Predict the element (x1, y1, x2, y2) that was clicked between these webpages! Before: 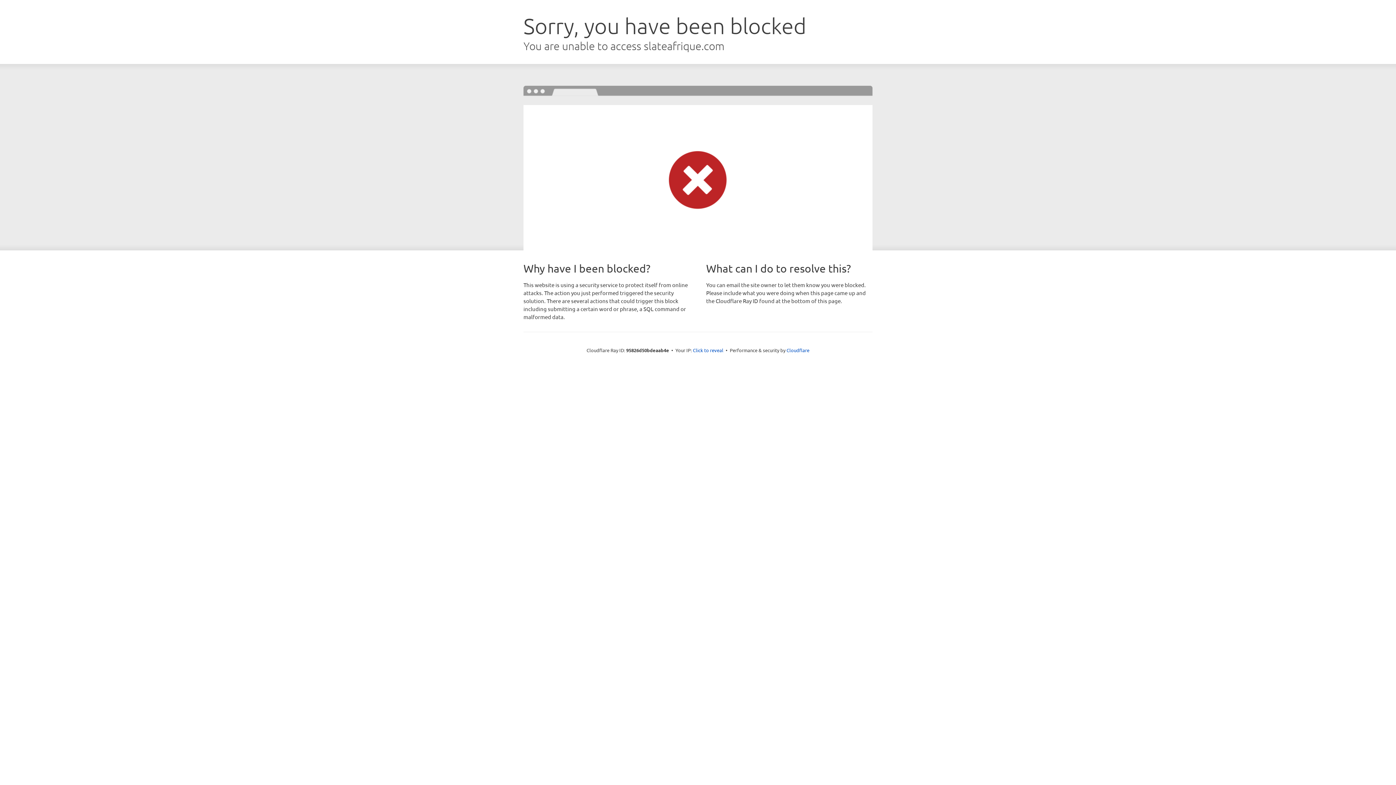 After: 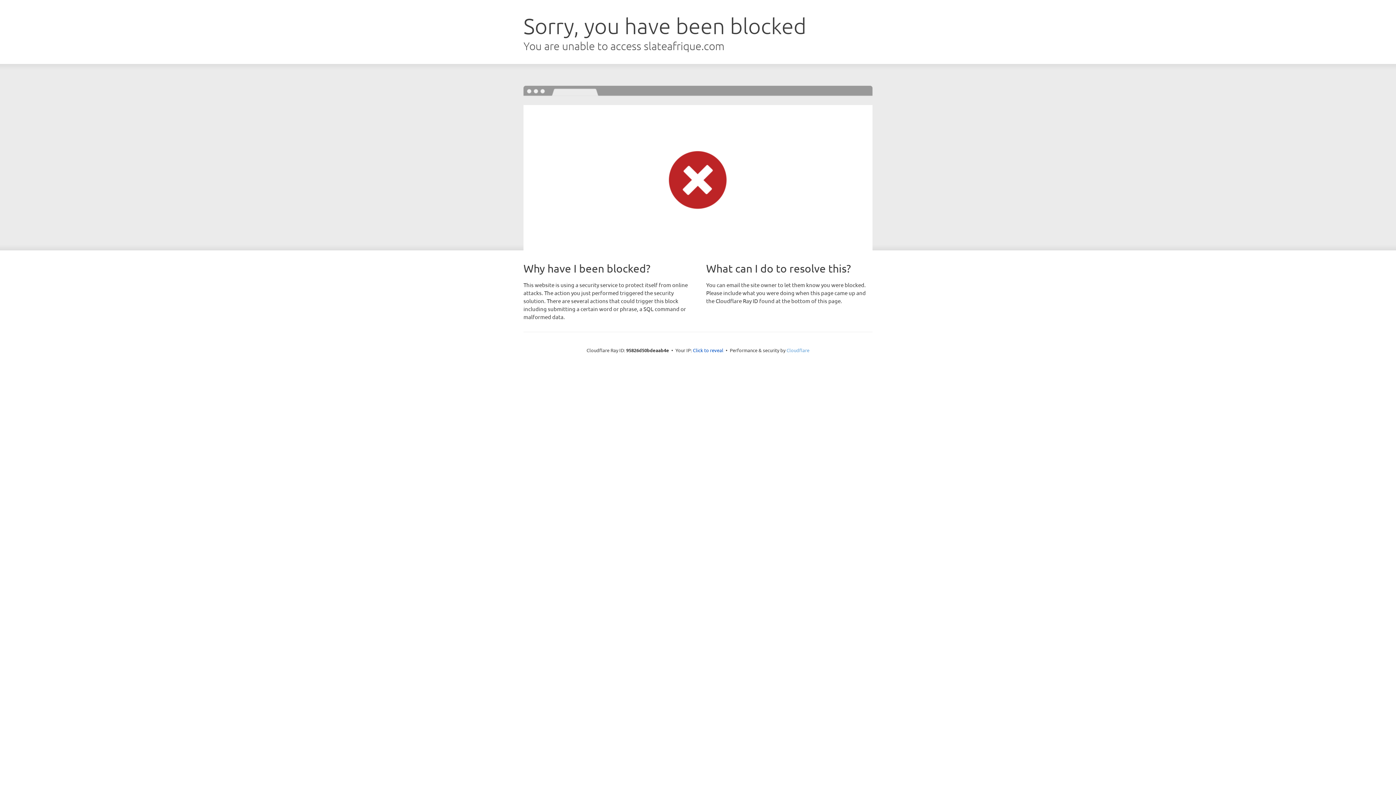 Action: bbox: (786, 347, 809, 353) label: Cloudflare